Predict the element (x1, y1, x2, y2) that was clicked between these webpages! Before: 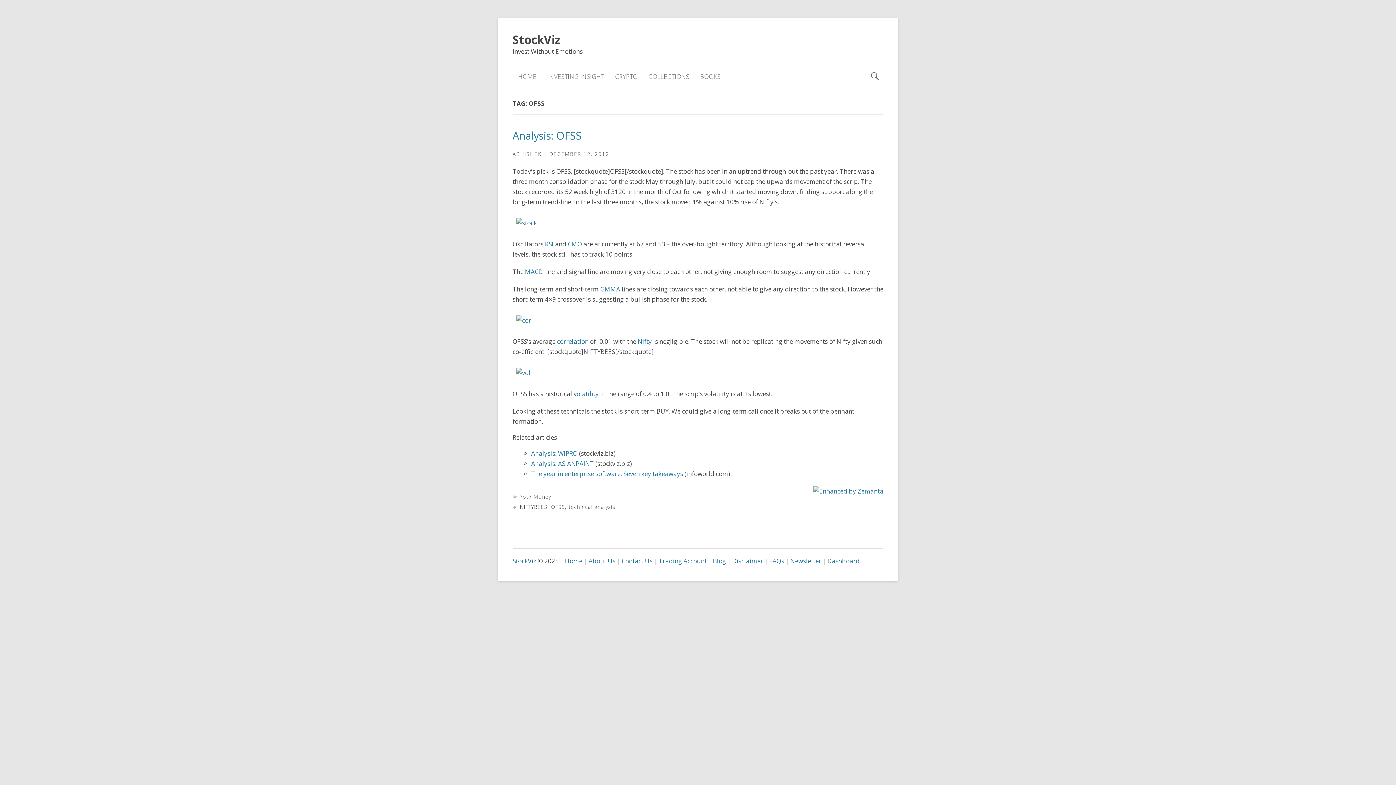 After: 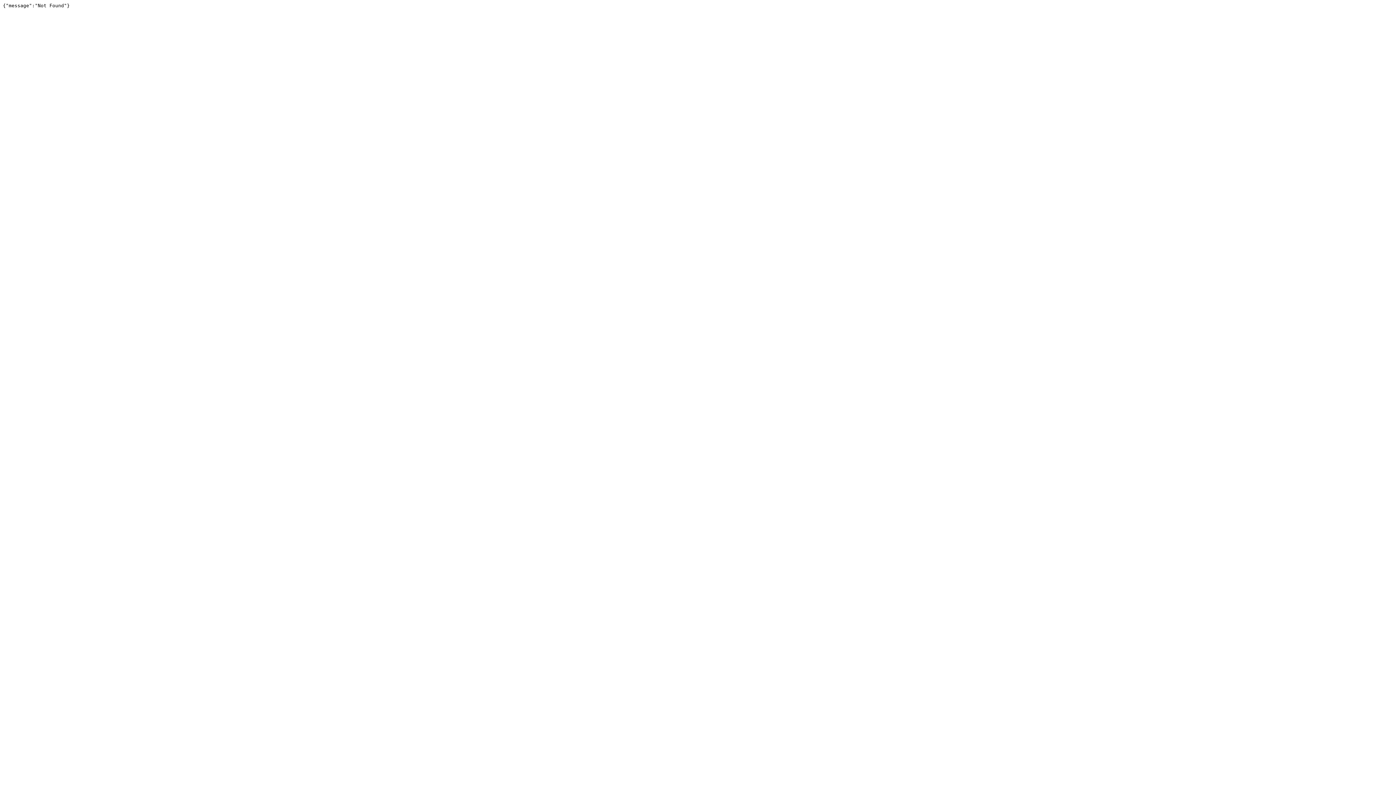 Action: label: Nifty bbox: (637, 337, 652, 345)